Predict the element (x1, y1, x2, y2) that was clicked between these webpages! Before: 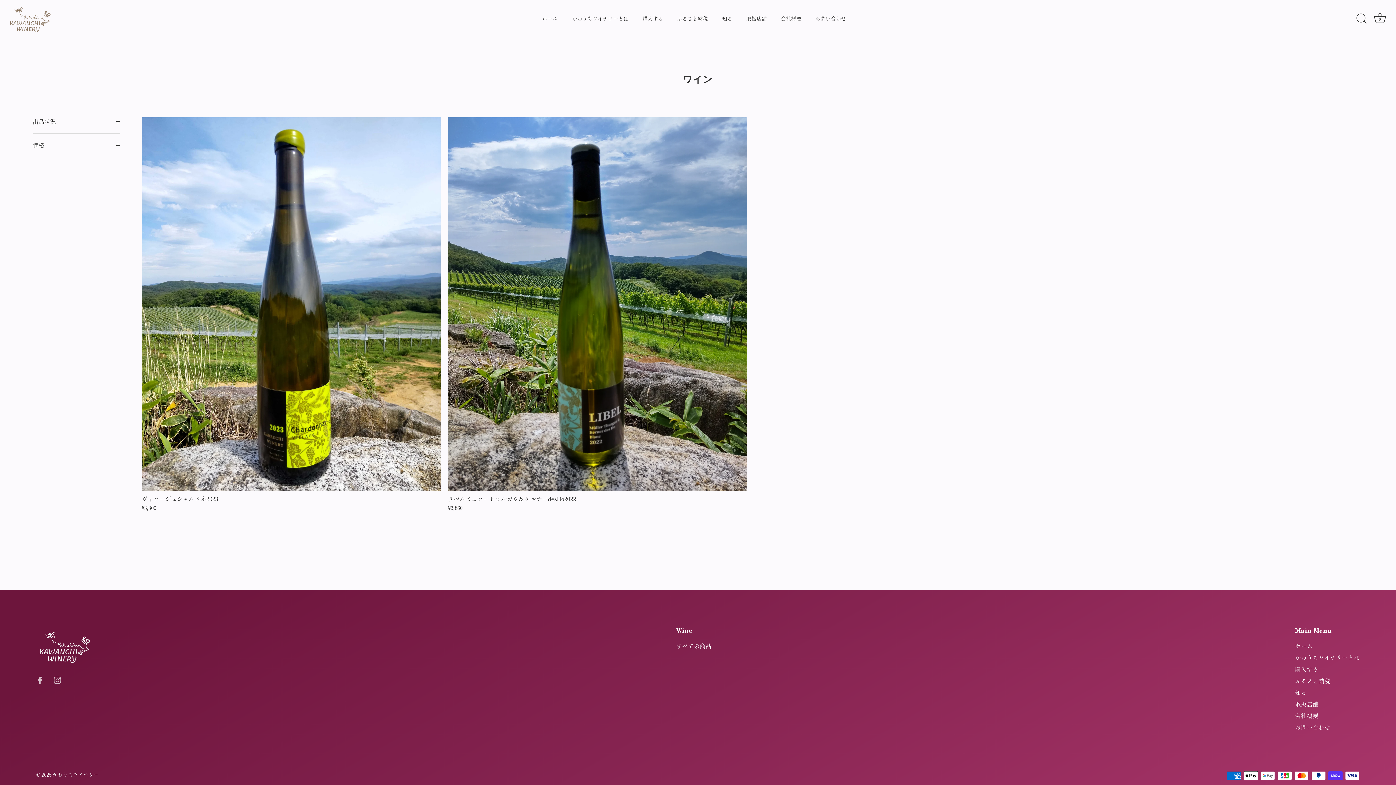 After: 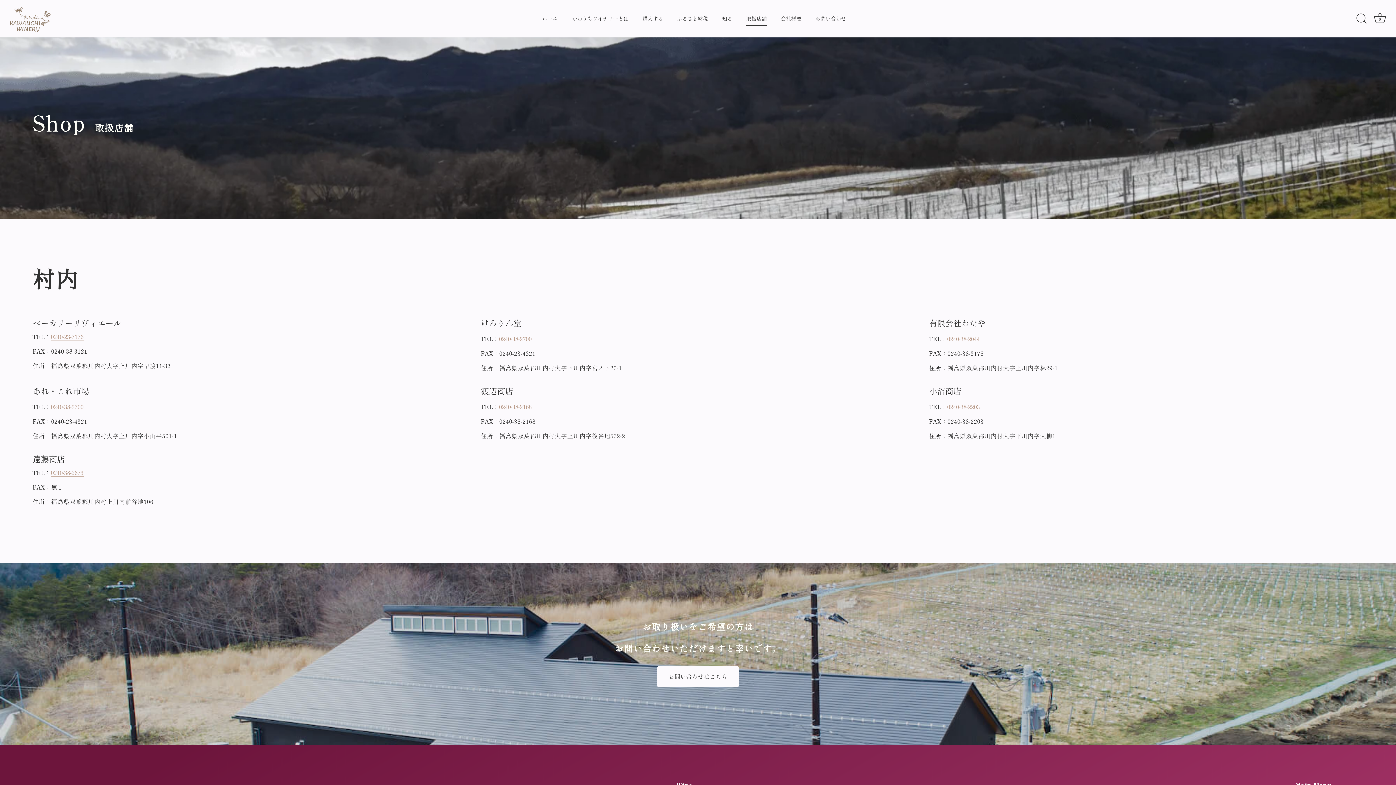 Action: label: 取扱店舗 bbox: (740, 11, 773, 25)